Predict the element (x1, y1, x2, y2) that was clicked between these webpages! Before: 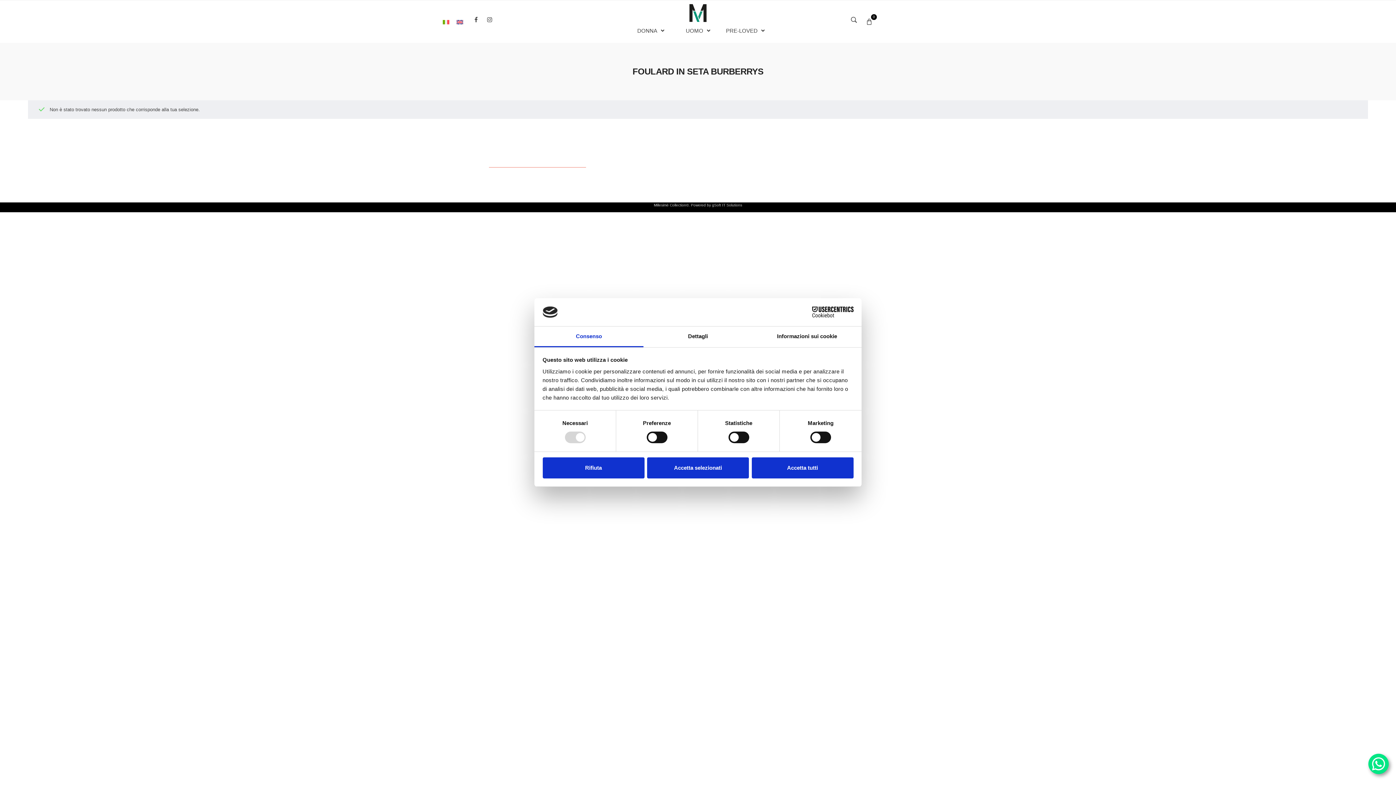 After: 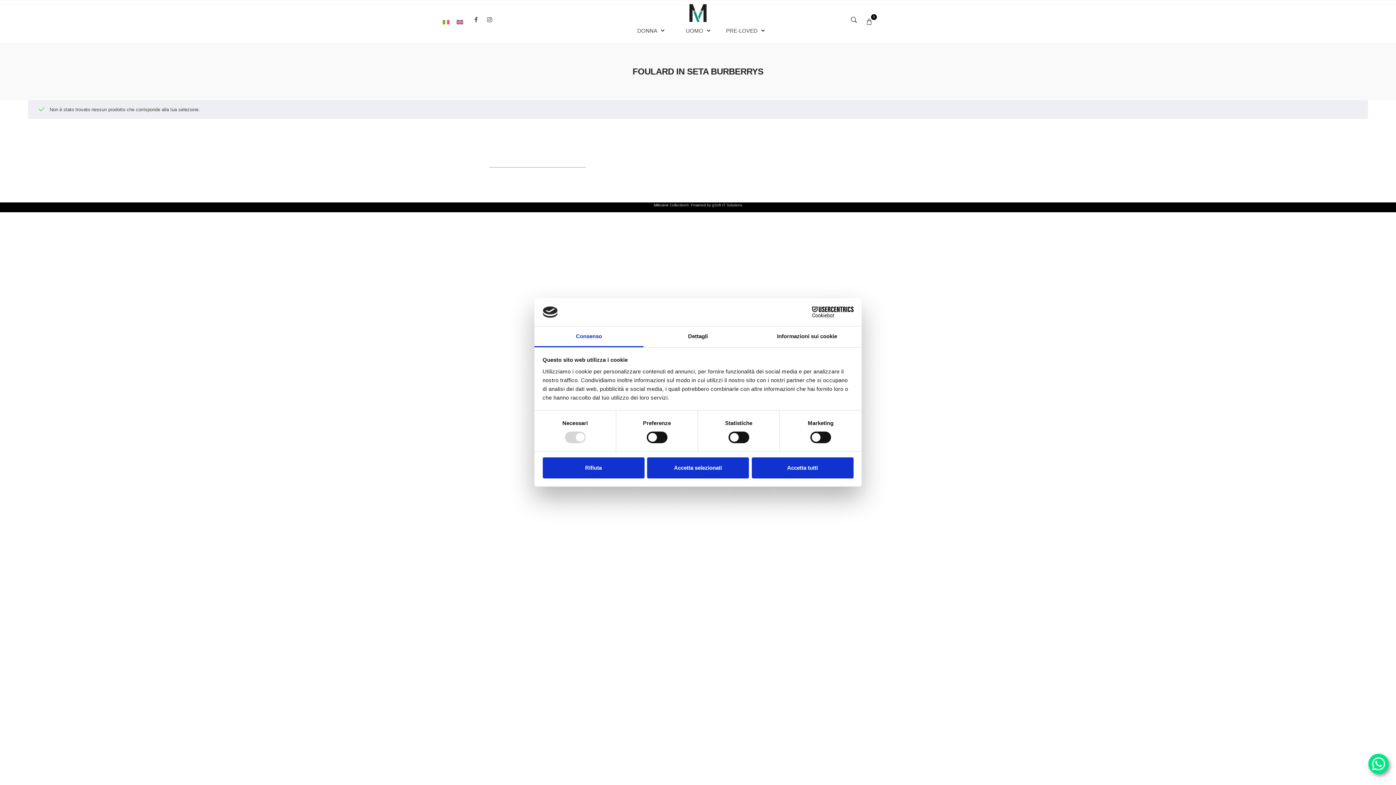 Action: bbox: (1368, 754, 1389, 774)